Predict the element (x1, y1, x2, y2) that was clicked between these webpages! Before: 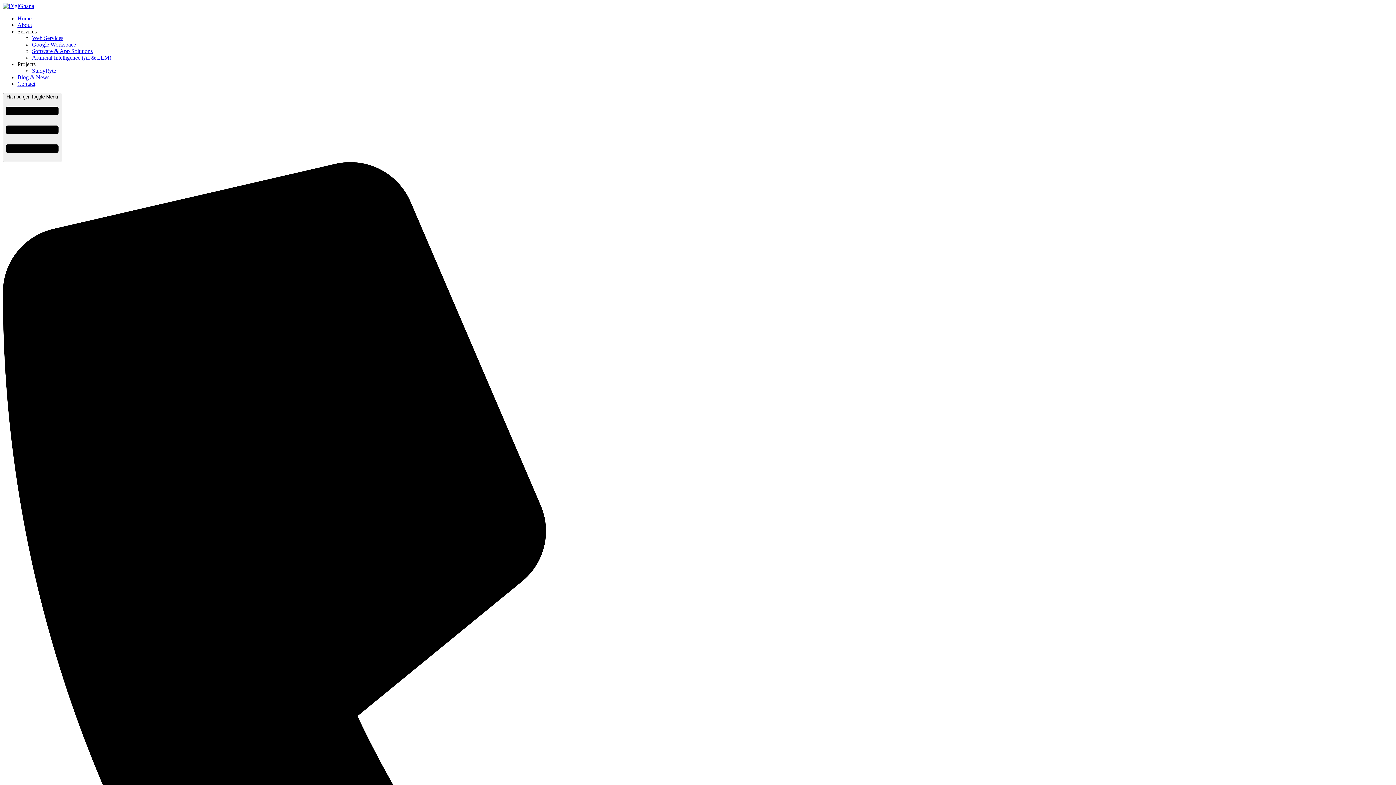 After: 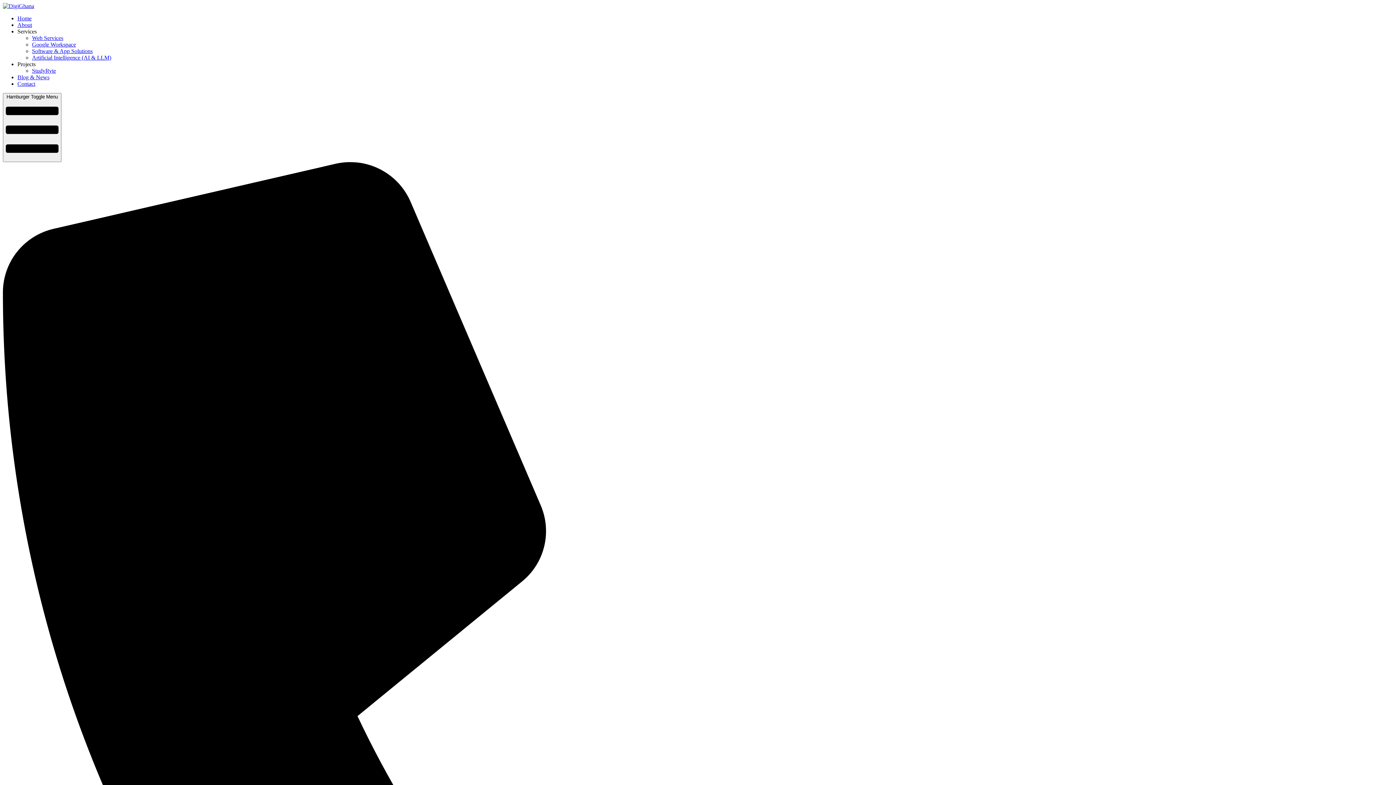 Action: label: Artificial Intelligence (AI & LLM) bbox: (32, 54, 111, 60)